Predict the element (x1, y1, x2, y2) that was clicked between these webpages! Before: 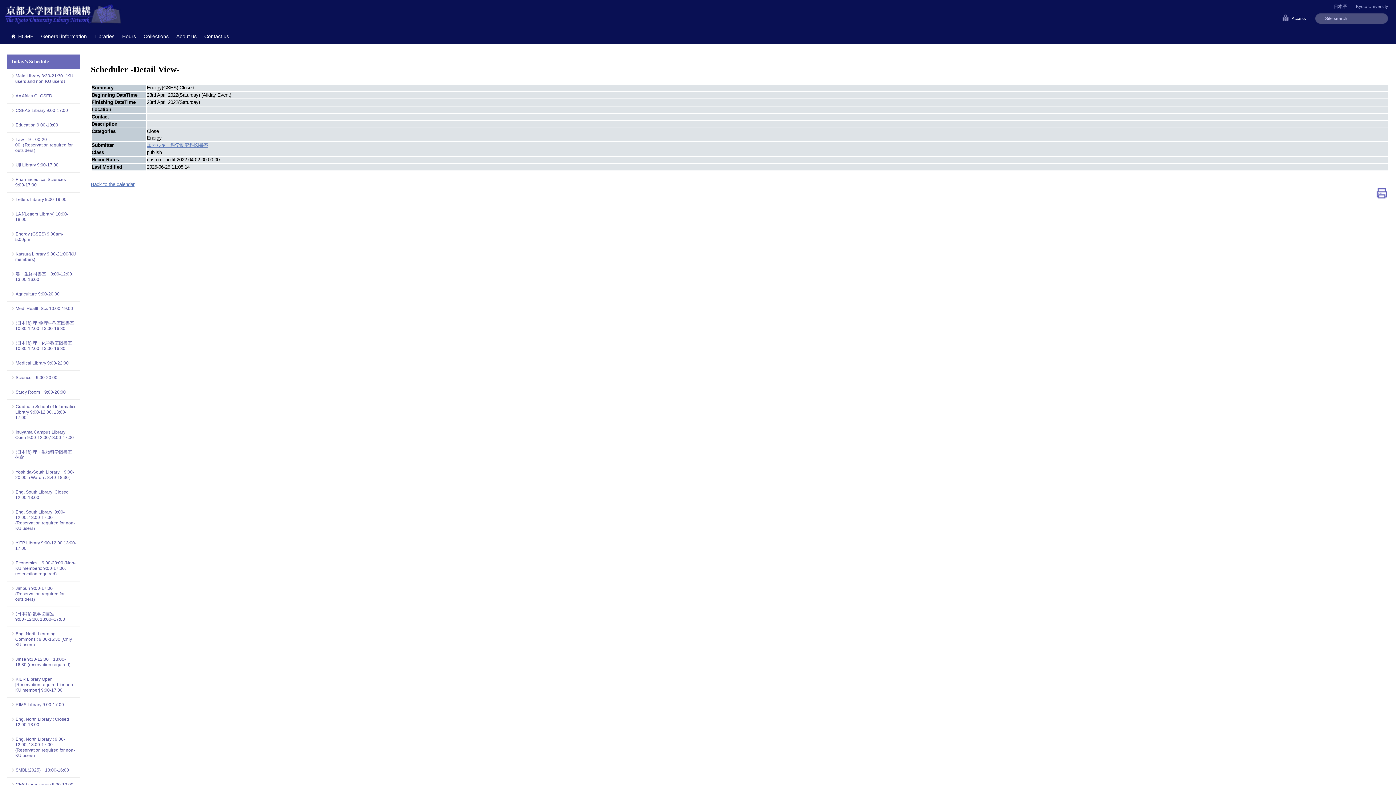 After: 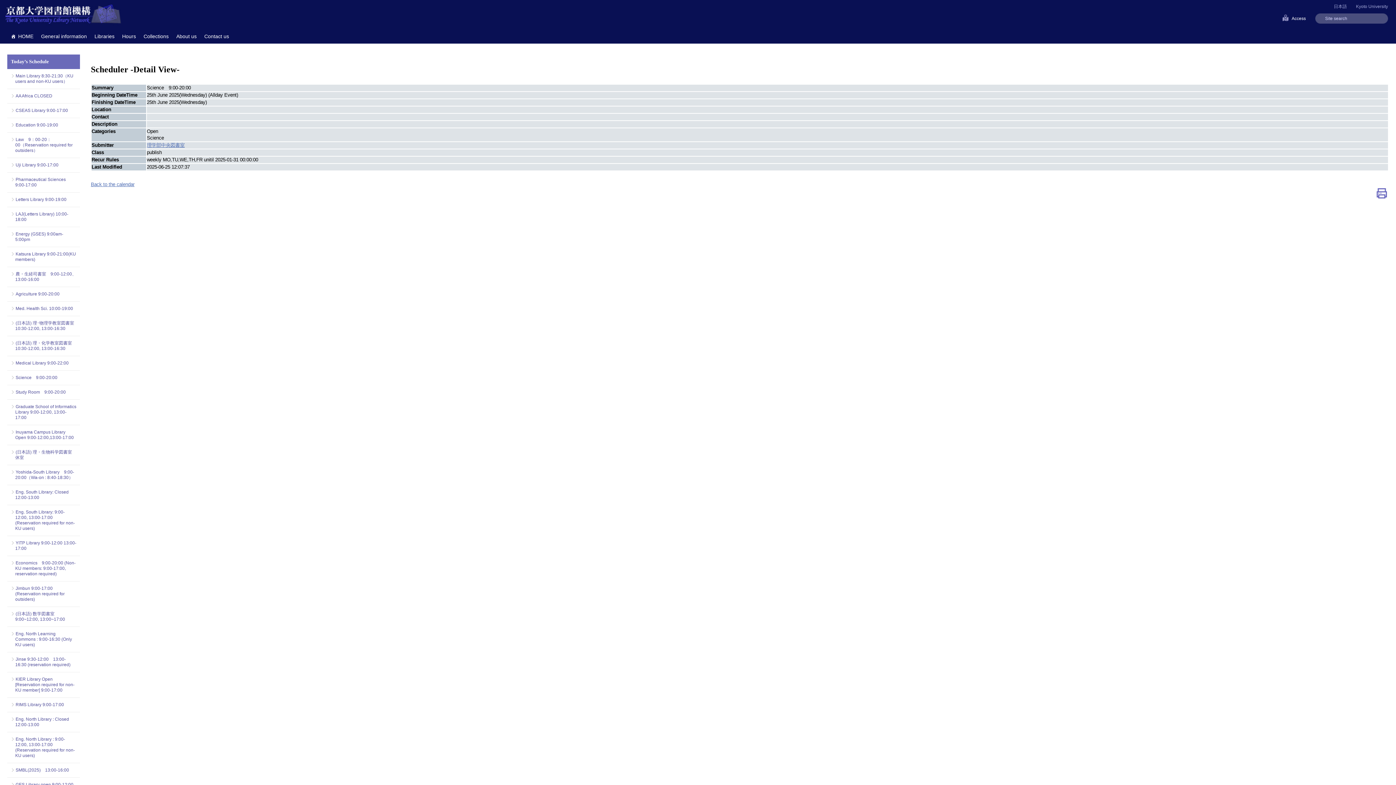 Action: label: Science　9:00-20:00 bbox: (15, 375, 76, 380)